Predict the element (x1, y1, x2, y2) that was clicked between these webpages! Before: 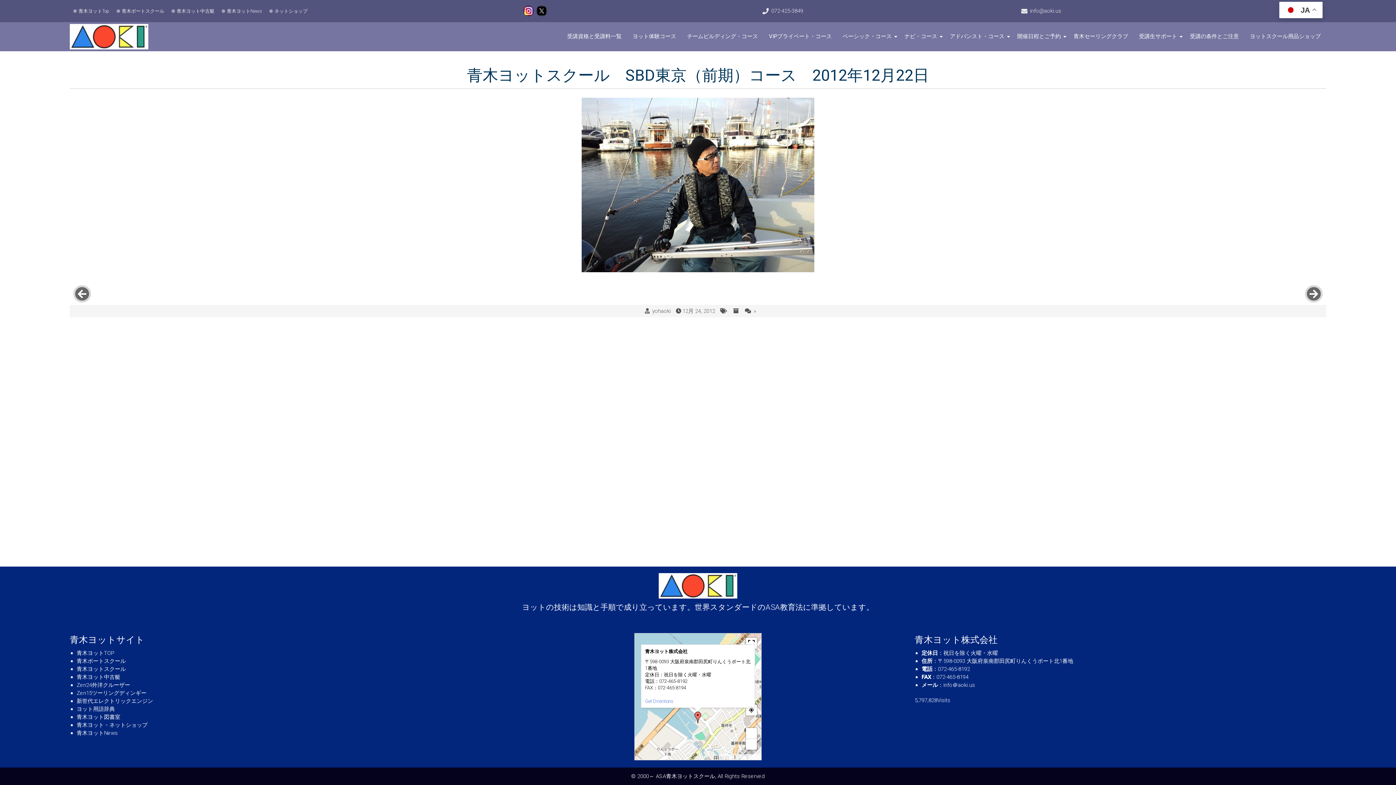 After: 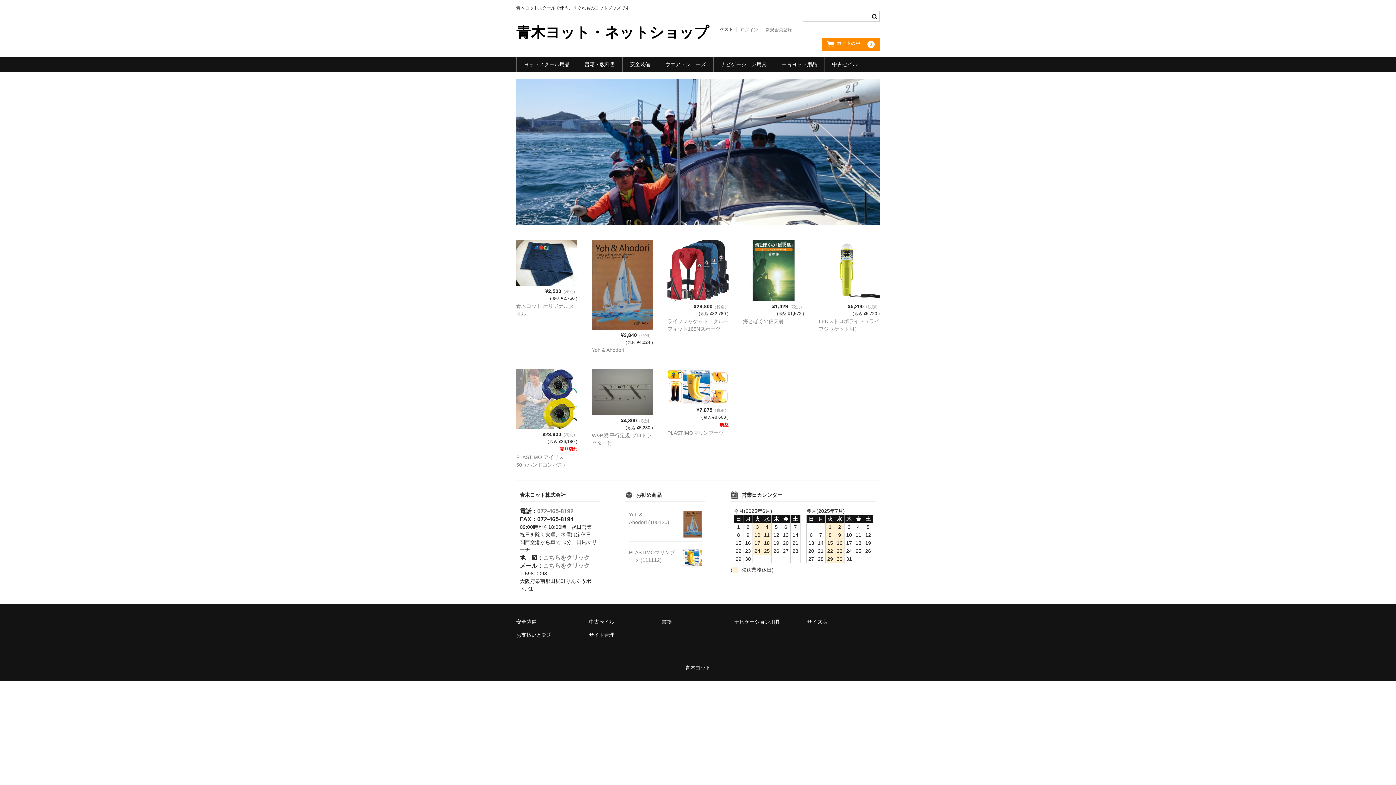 Action: bbox: (76, 722, 147, 728) label: 青木ヨット・ネットショップ